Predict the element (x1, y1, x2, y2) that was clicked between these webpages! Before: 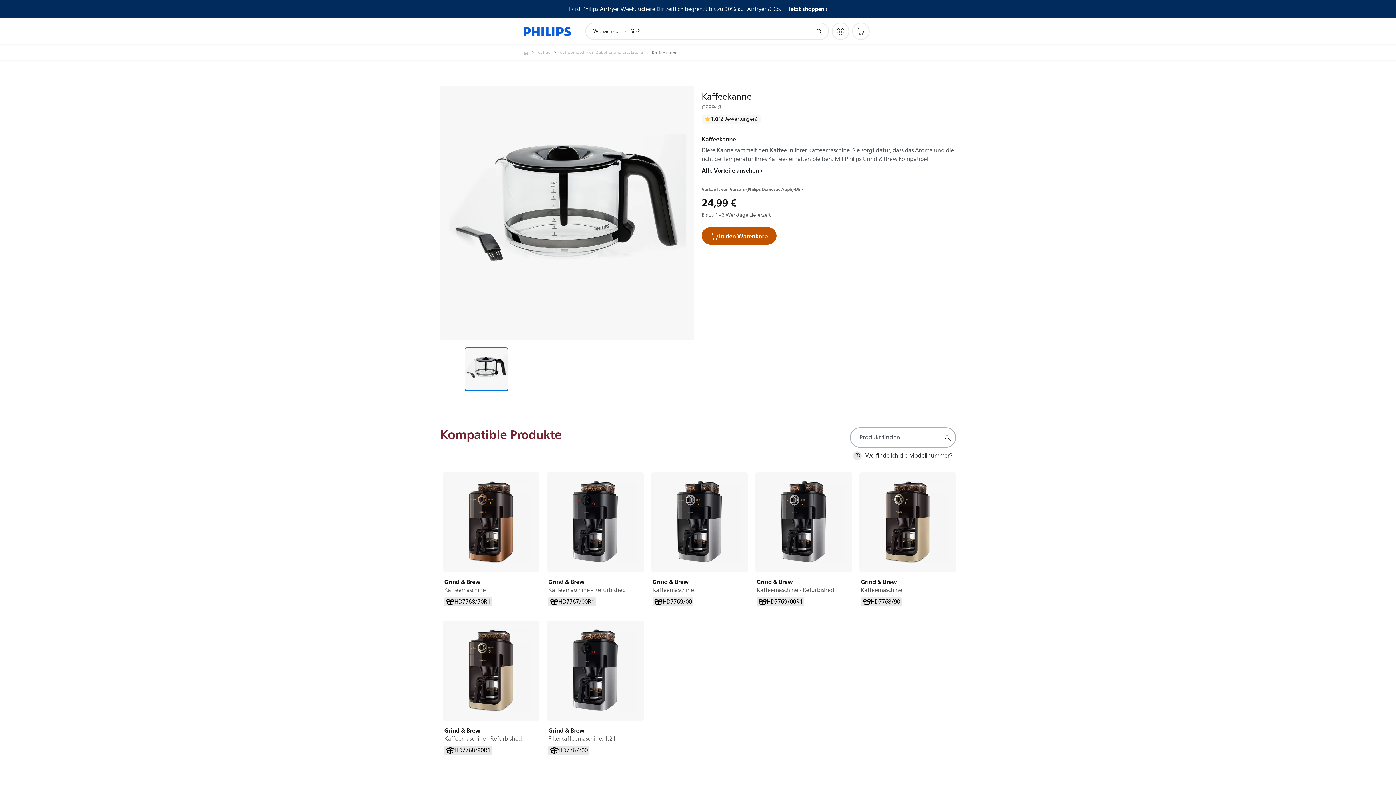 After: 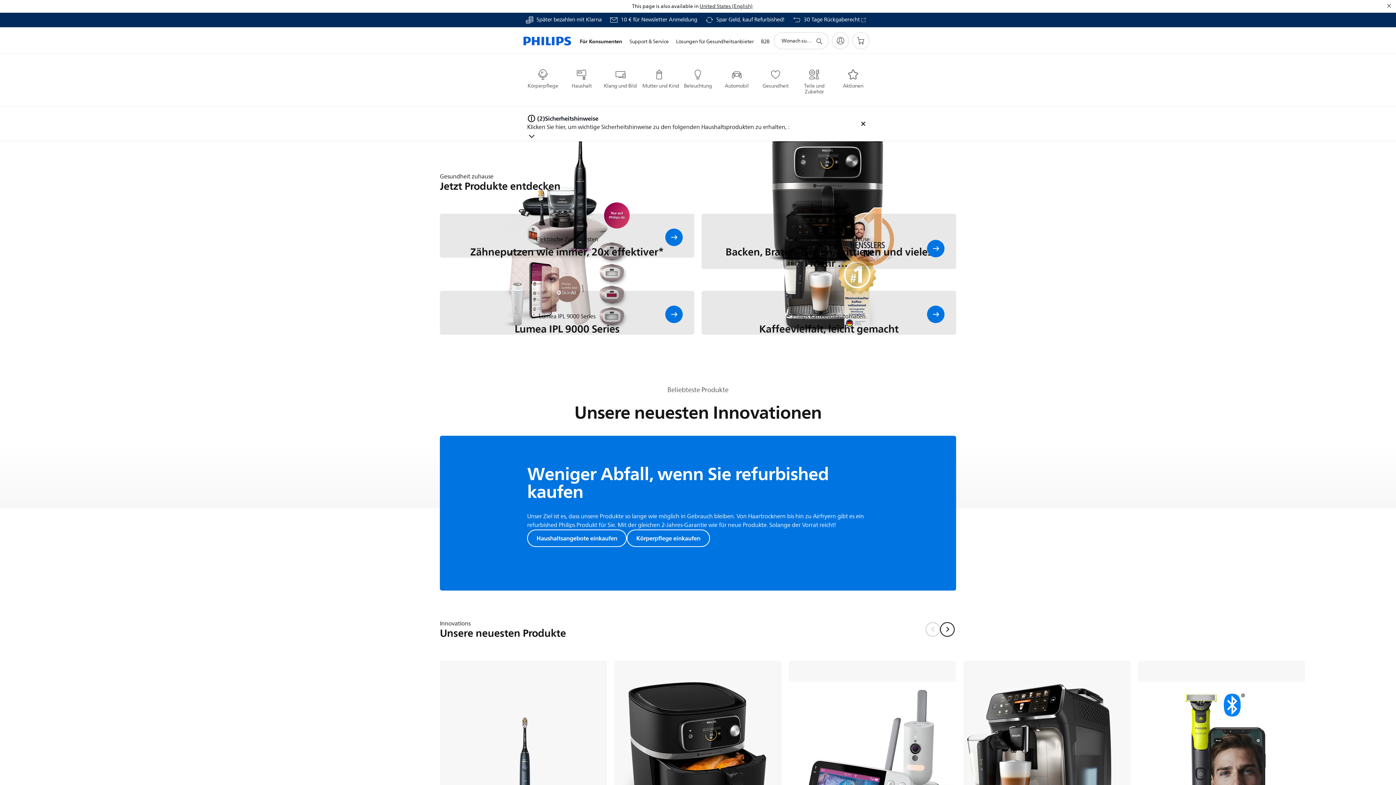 Action: label: Homepage bbox: (523, 48, 537, 57)